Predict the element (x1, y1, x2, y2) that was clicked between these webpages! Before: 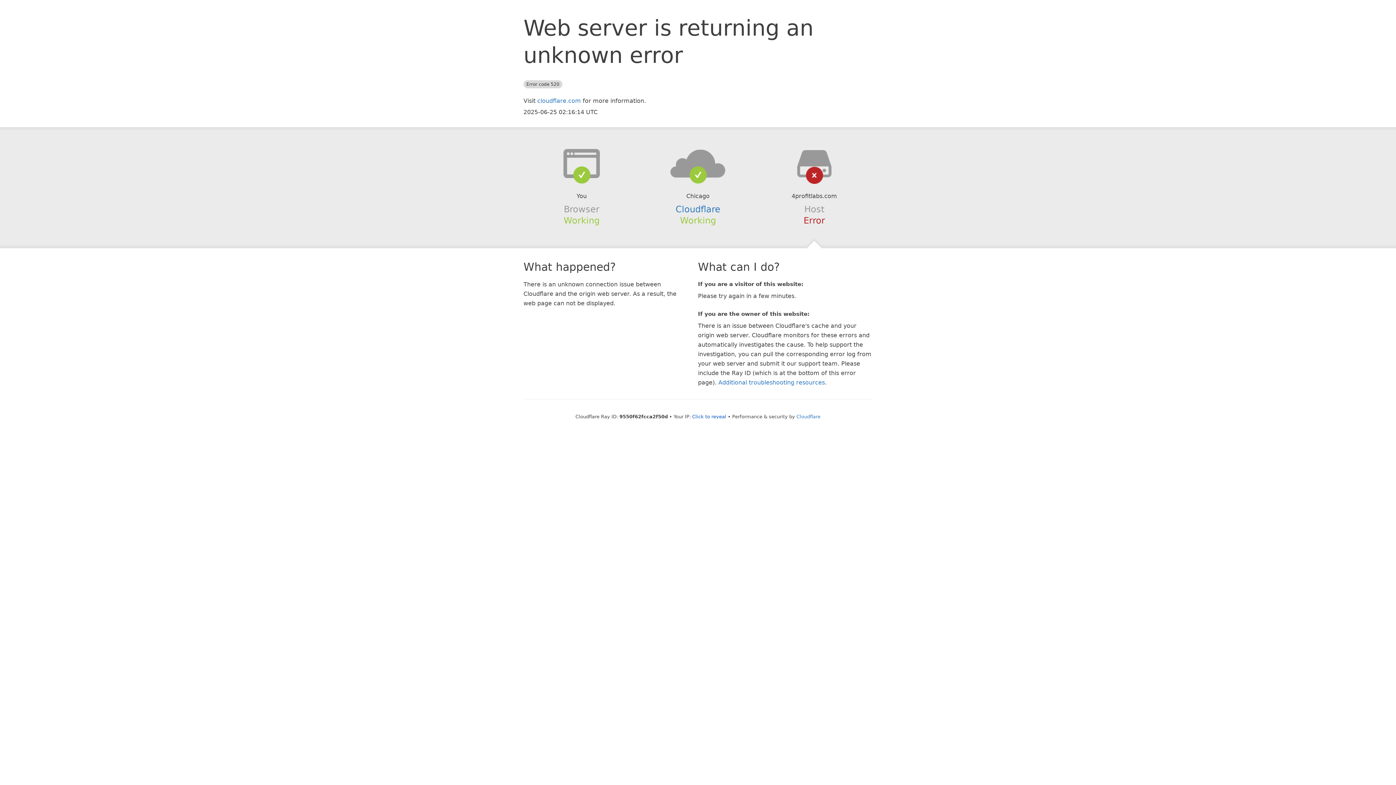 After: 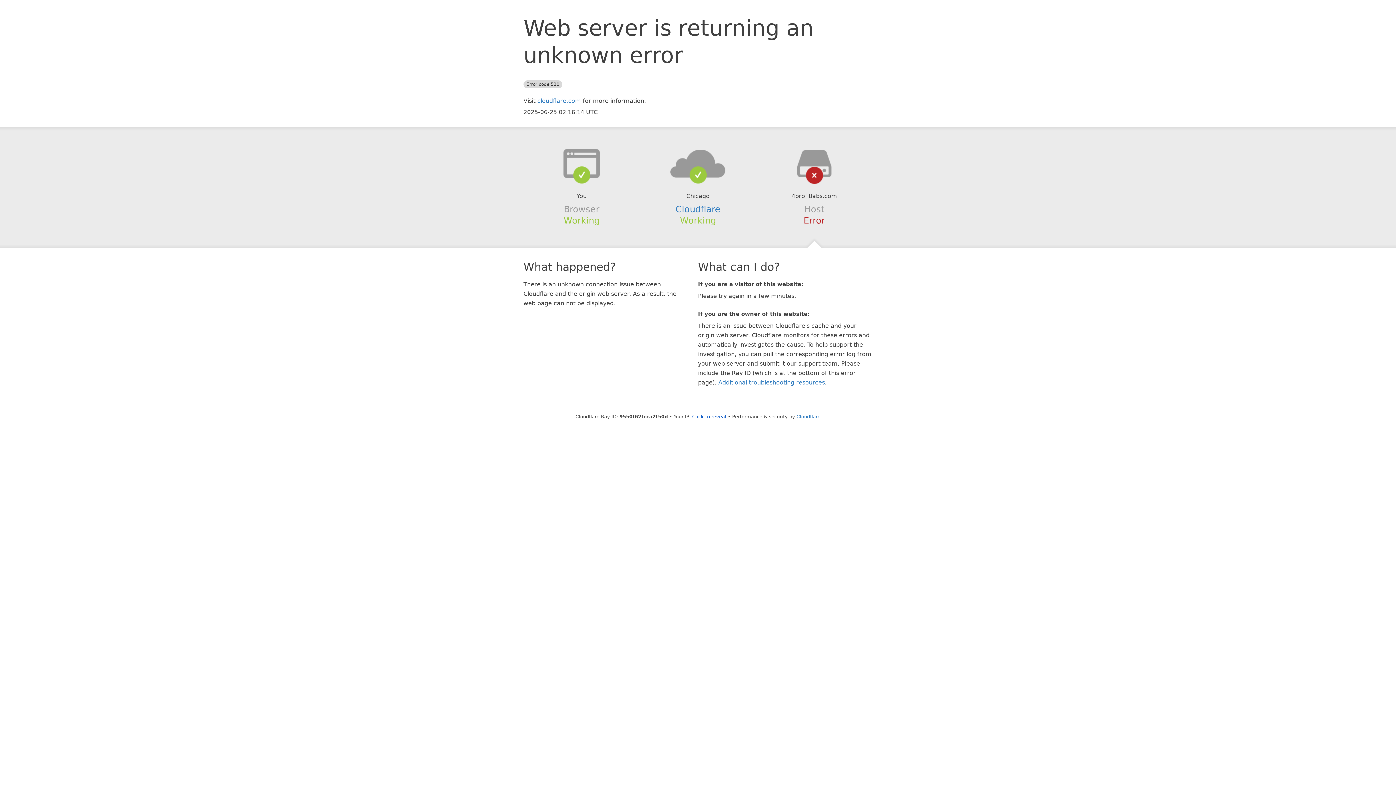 Action: bbox: (639, 148, 756, 178)